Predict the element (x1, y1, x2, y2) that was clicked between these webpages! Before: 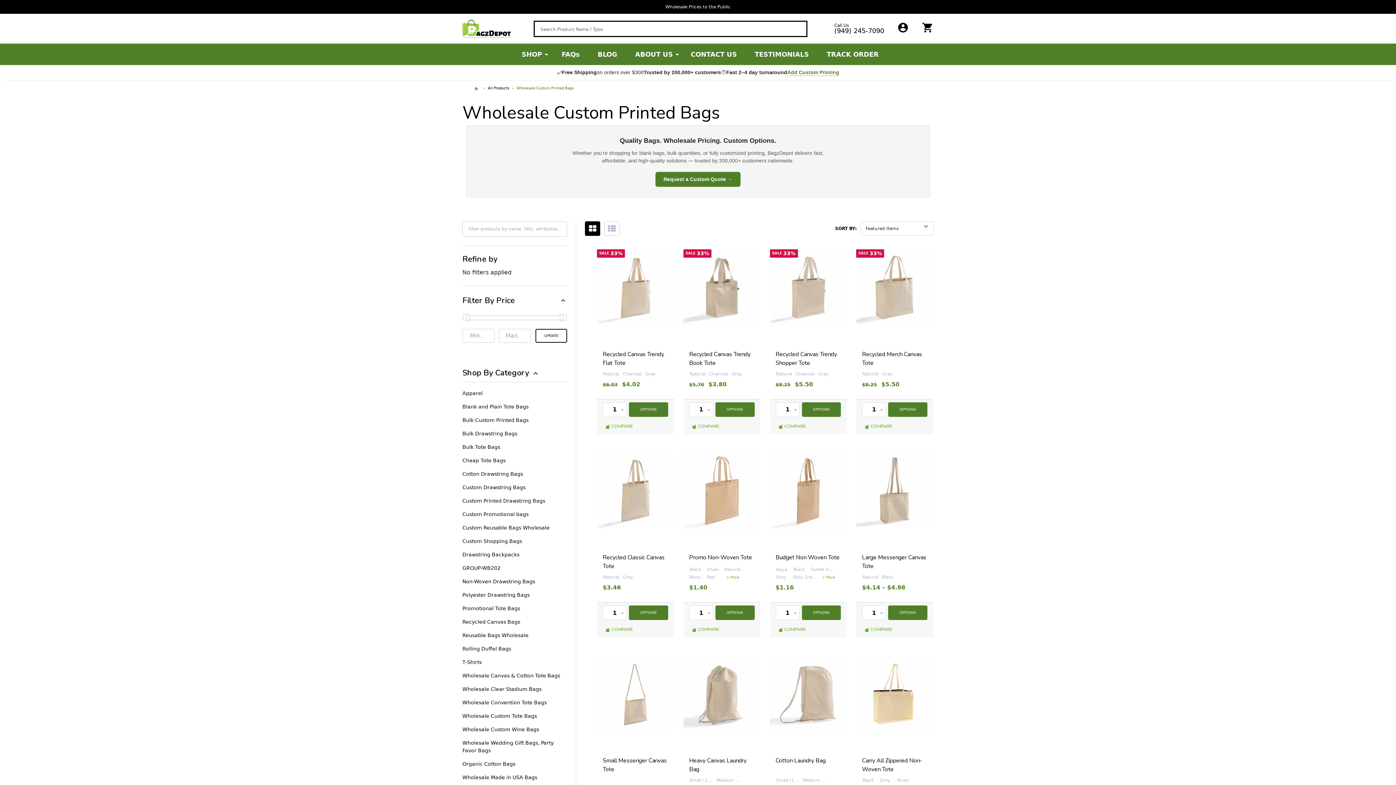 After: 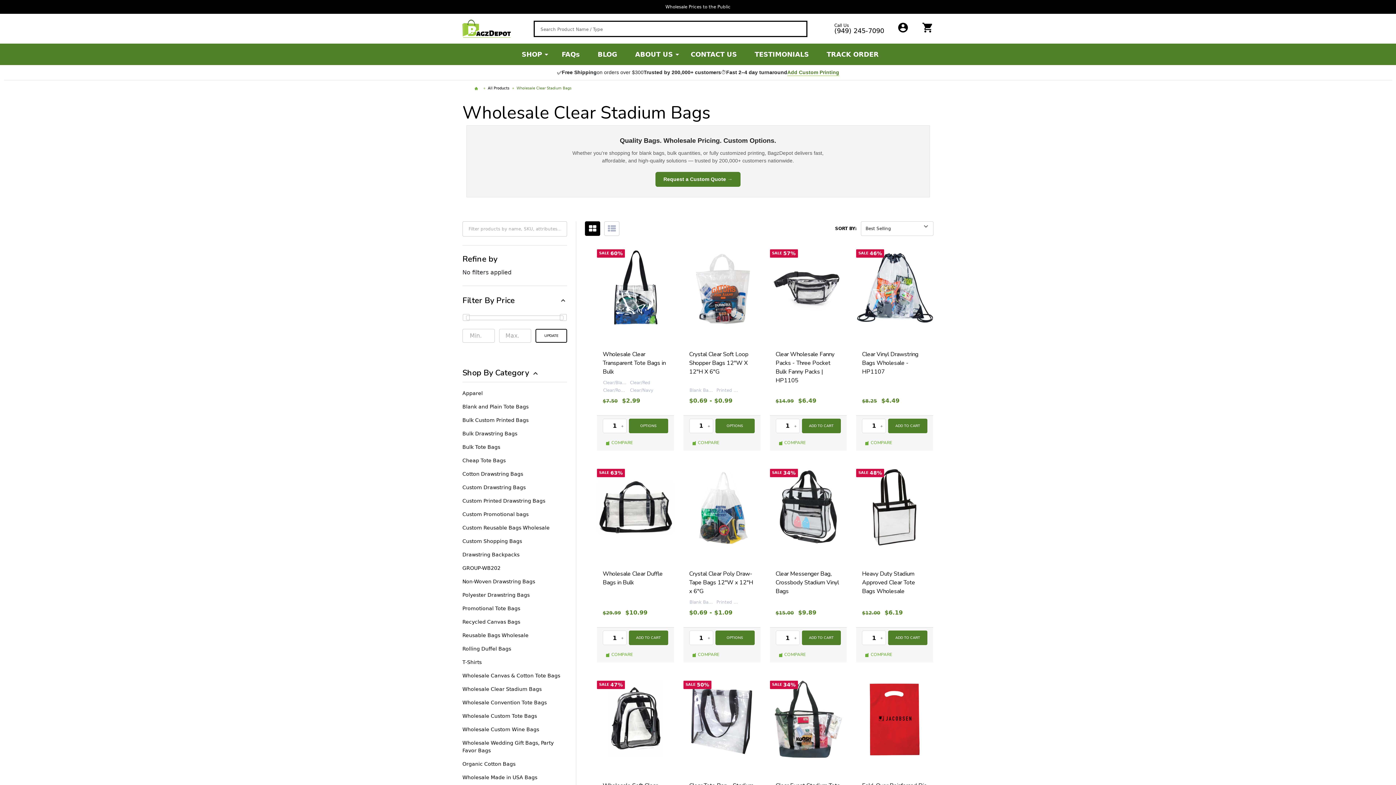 Action: bbox: (462, 682, 567, 696) label: Wholesale Clear Stadium Bags